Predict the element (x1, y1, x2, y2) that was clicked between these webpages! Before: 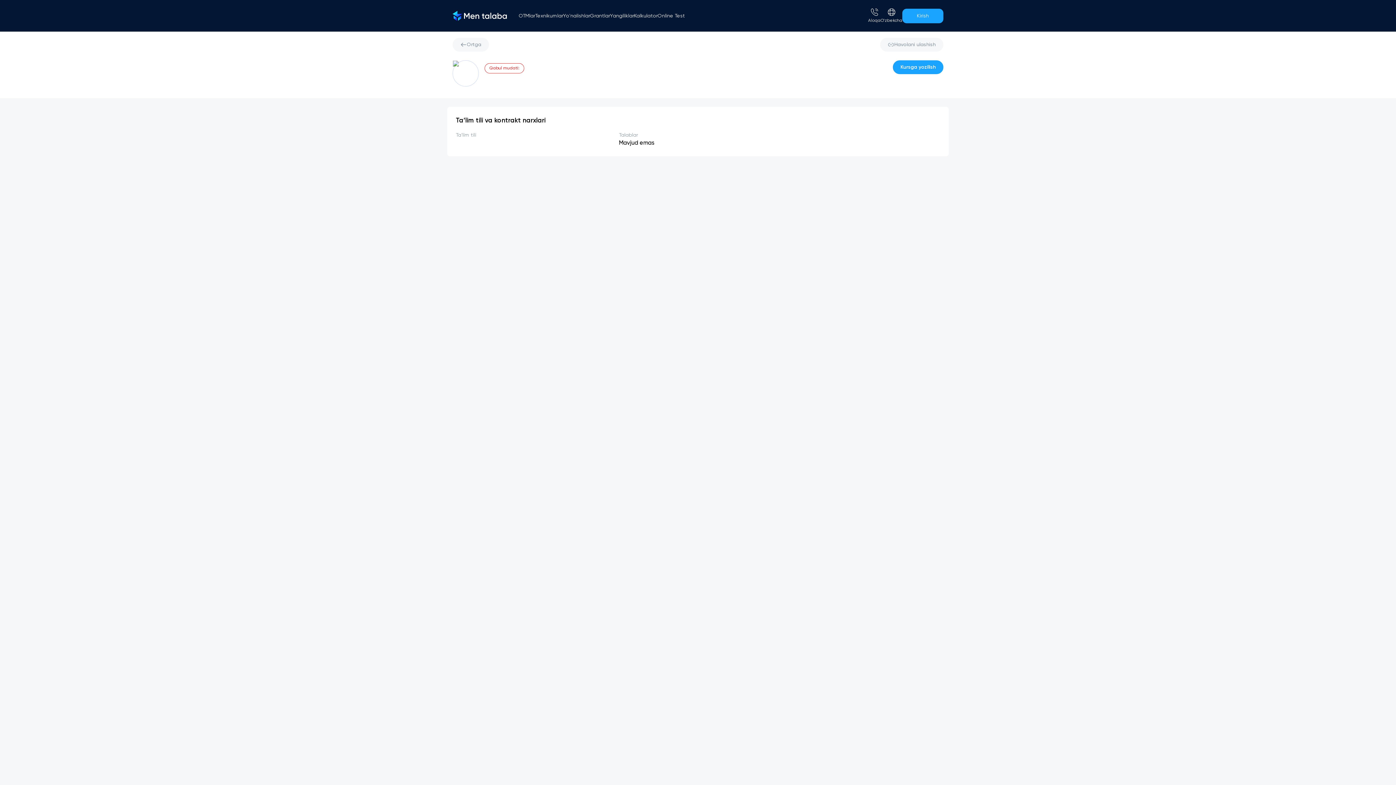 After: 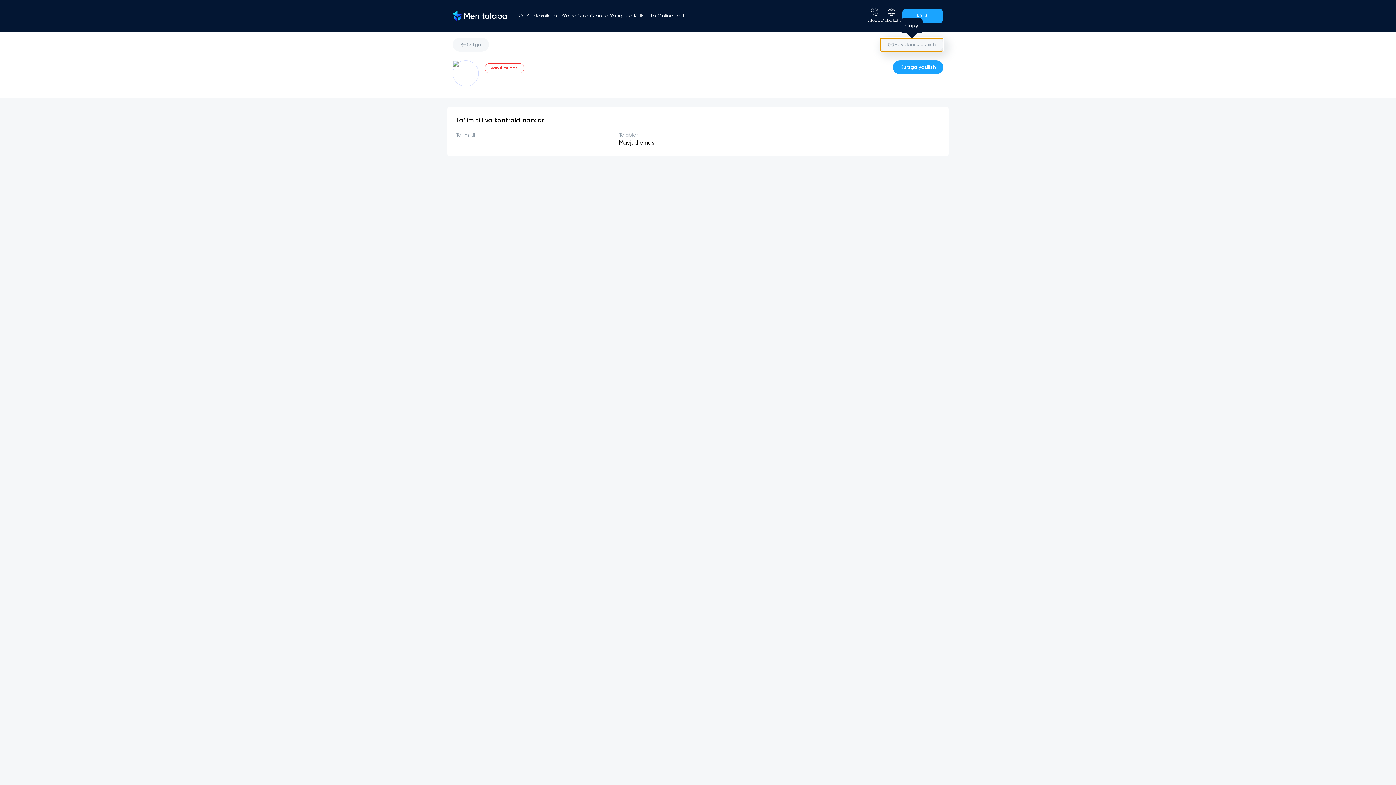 Action: bbox: (880, 37, 943, 51) label: Havolani ulashish